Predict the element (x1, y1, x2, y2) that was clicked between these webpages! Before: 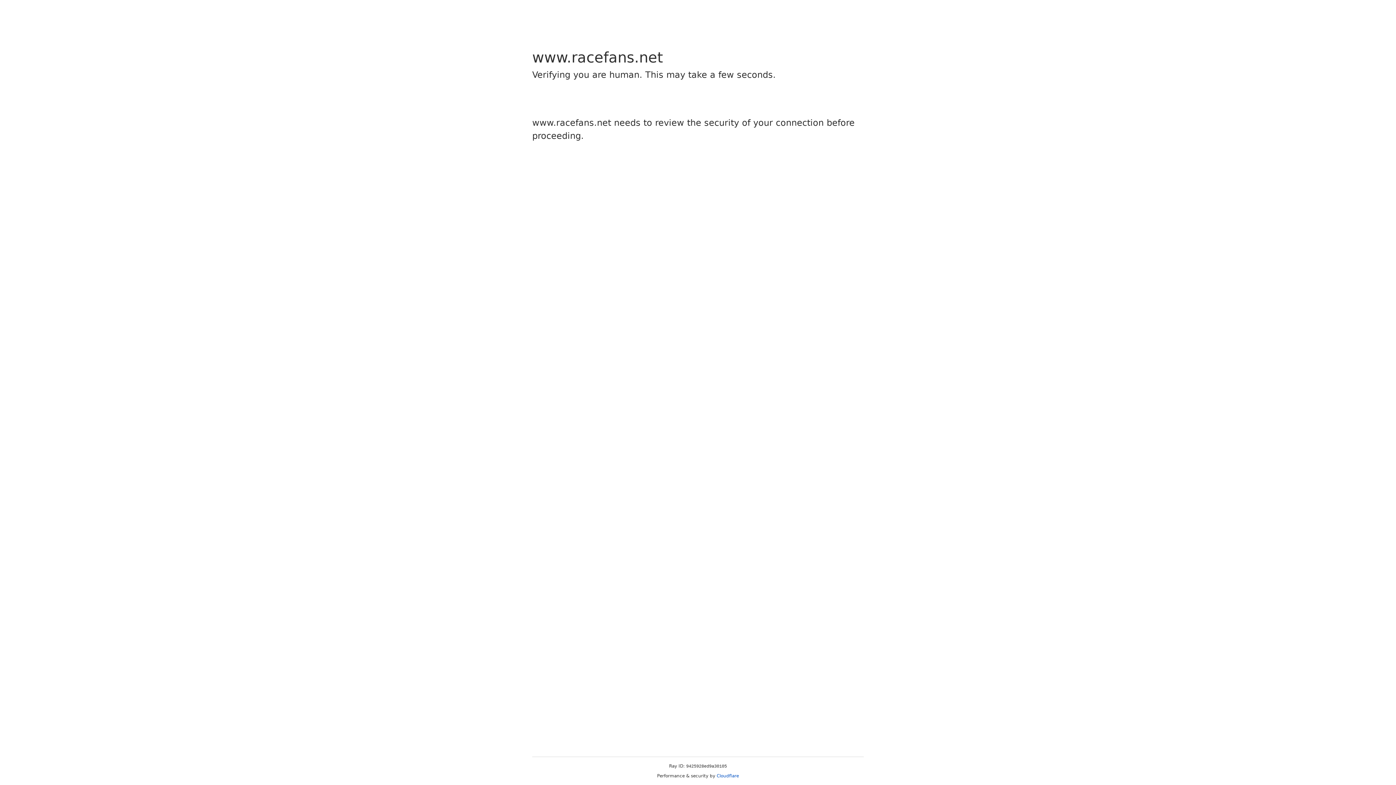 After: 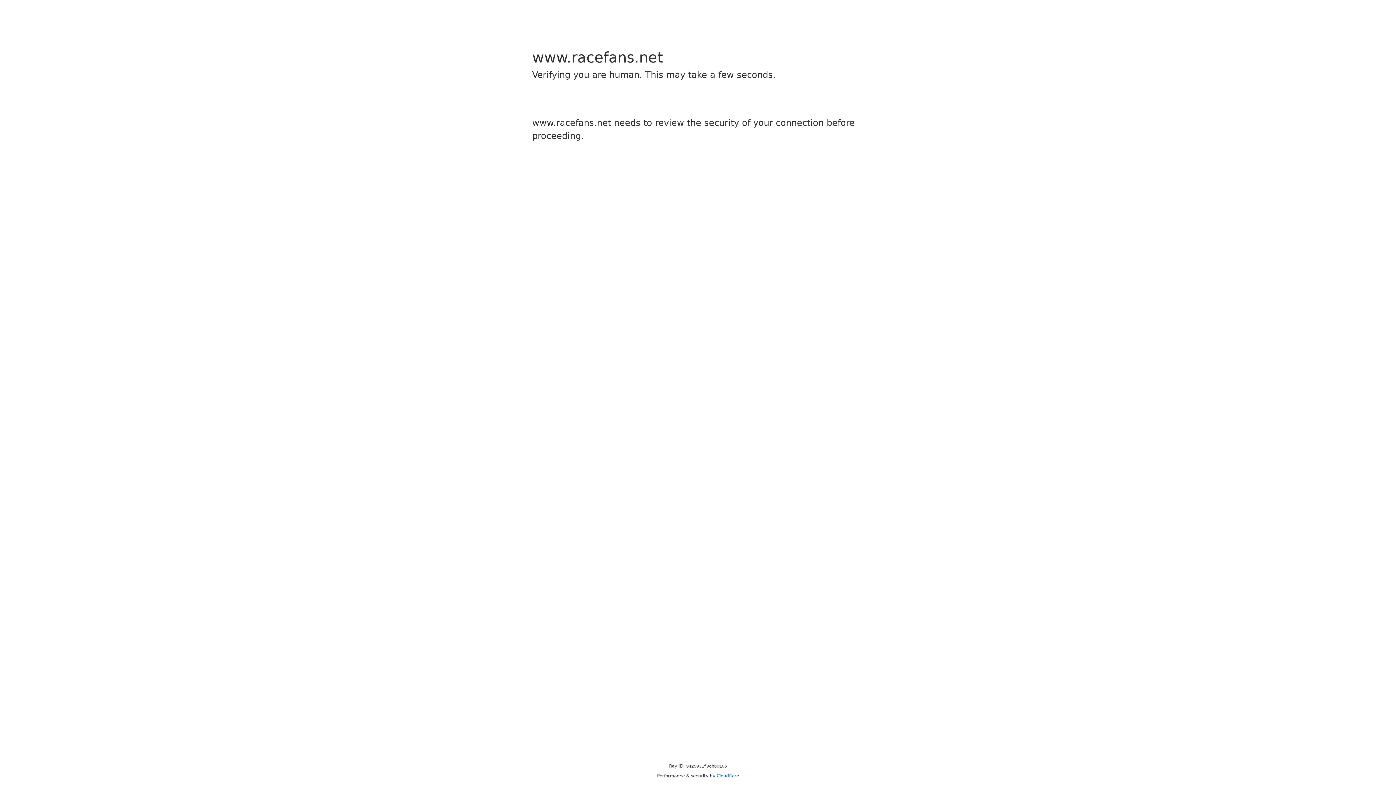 Action: label: Cloudflare bbox: (716, 773, 739, 778)